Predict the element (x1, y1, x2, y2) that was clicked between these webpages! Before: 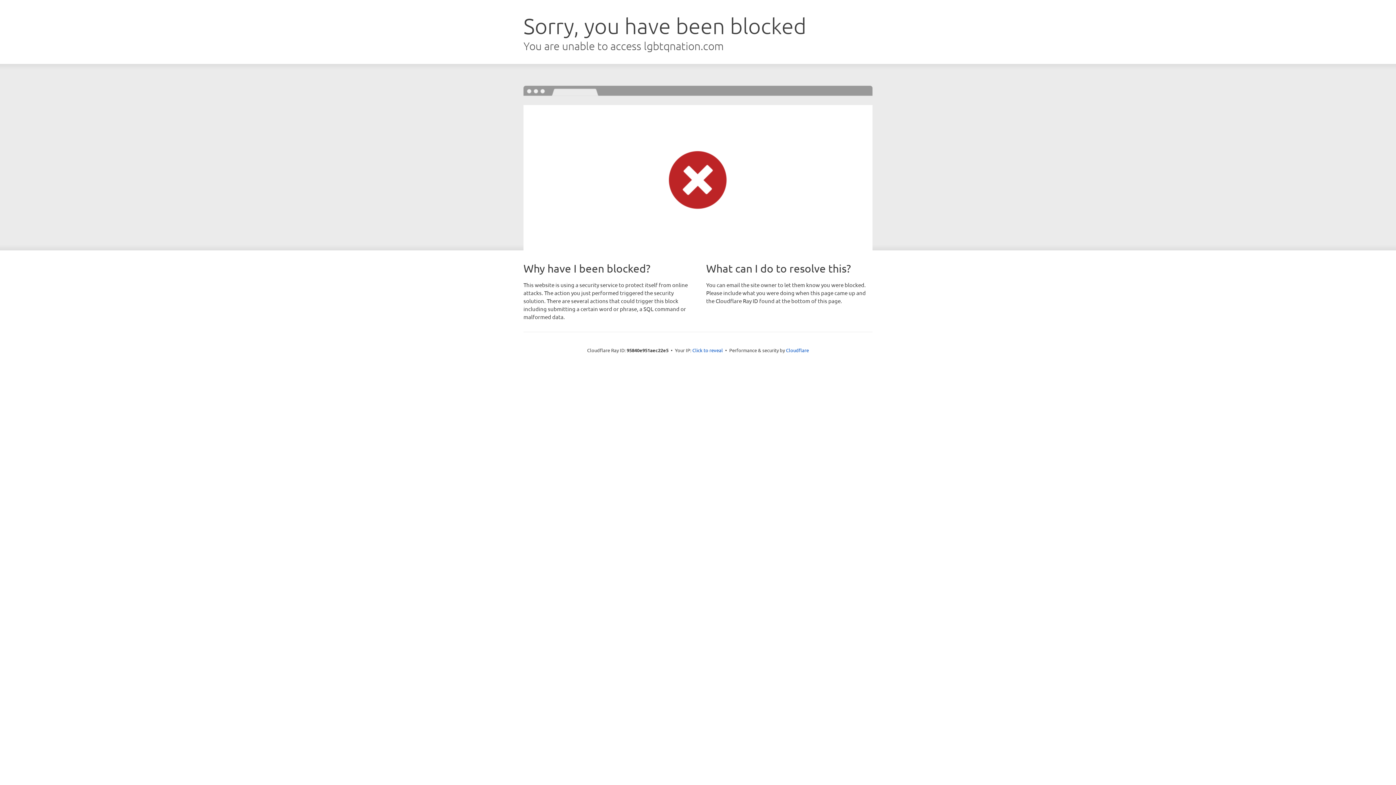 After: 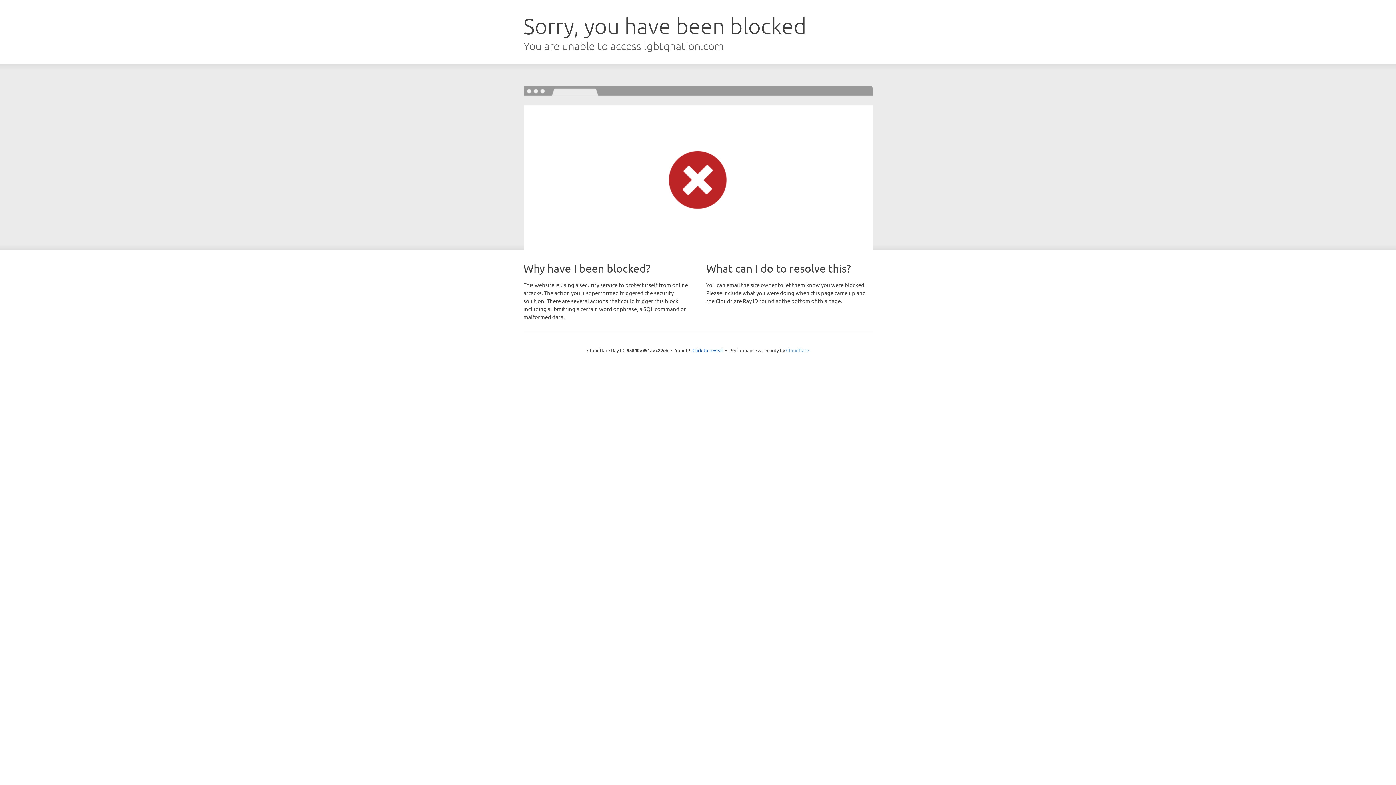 Action: label: Cloudflare bbox: (786, 347, 809, 353)